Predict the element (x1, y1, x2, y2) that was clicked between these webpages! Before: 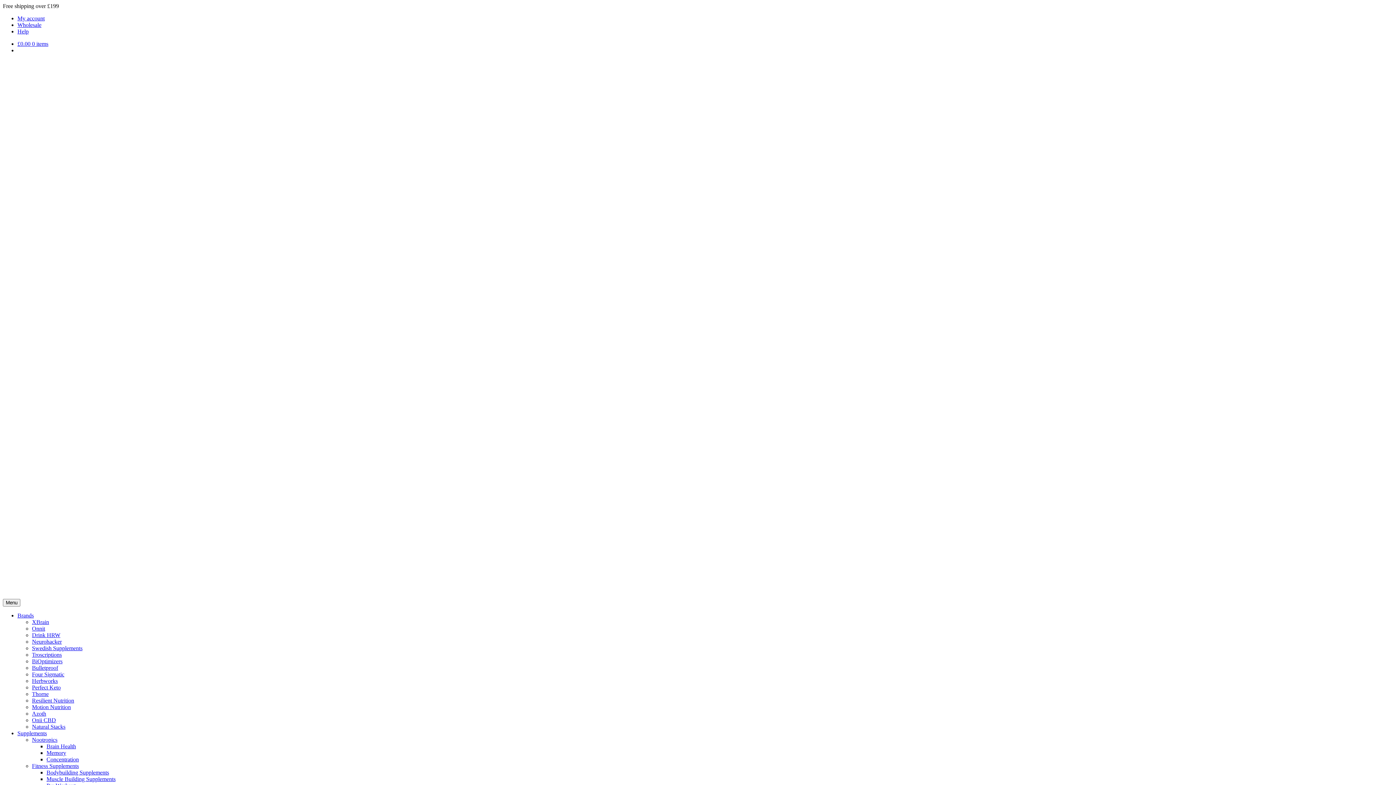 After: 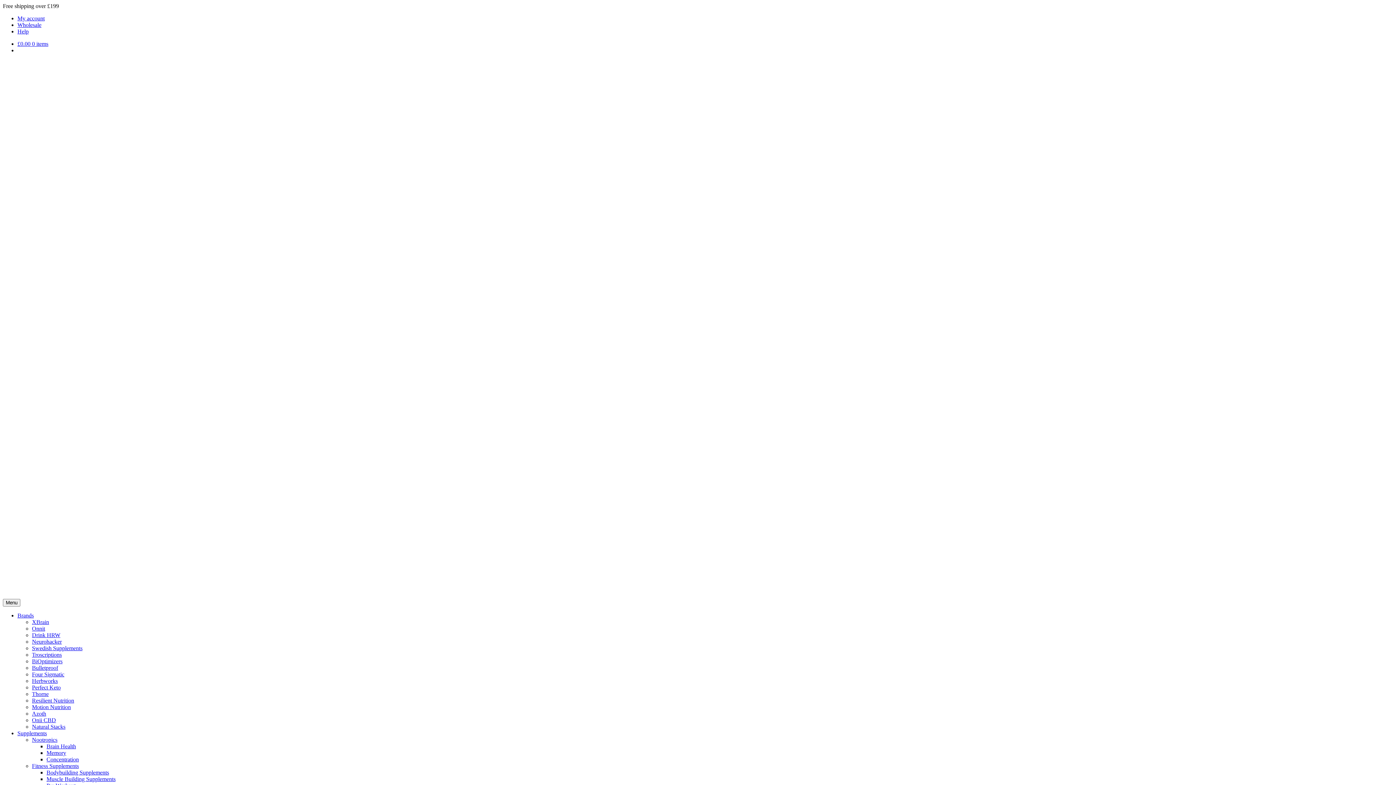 Action: label: Nootropics bbox: (32, 737, 57, 743)